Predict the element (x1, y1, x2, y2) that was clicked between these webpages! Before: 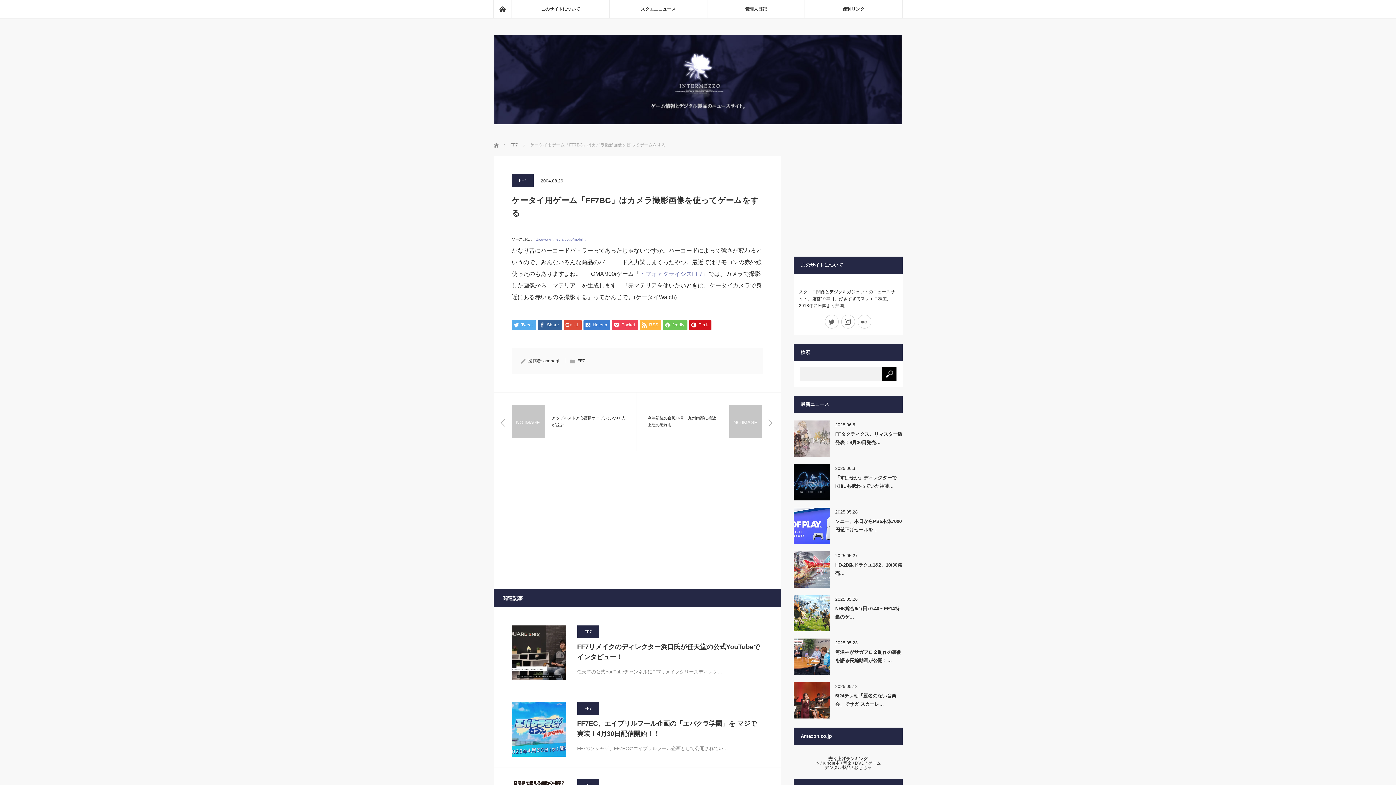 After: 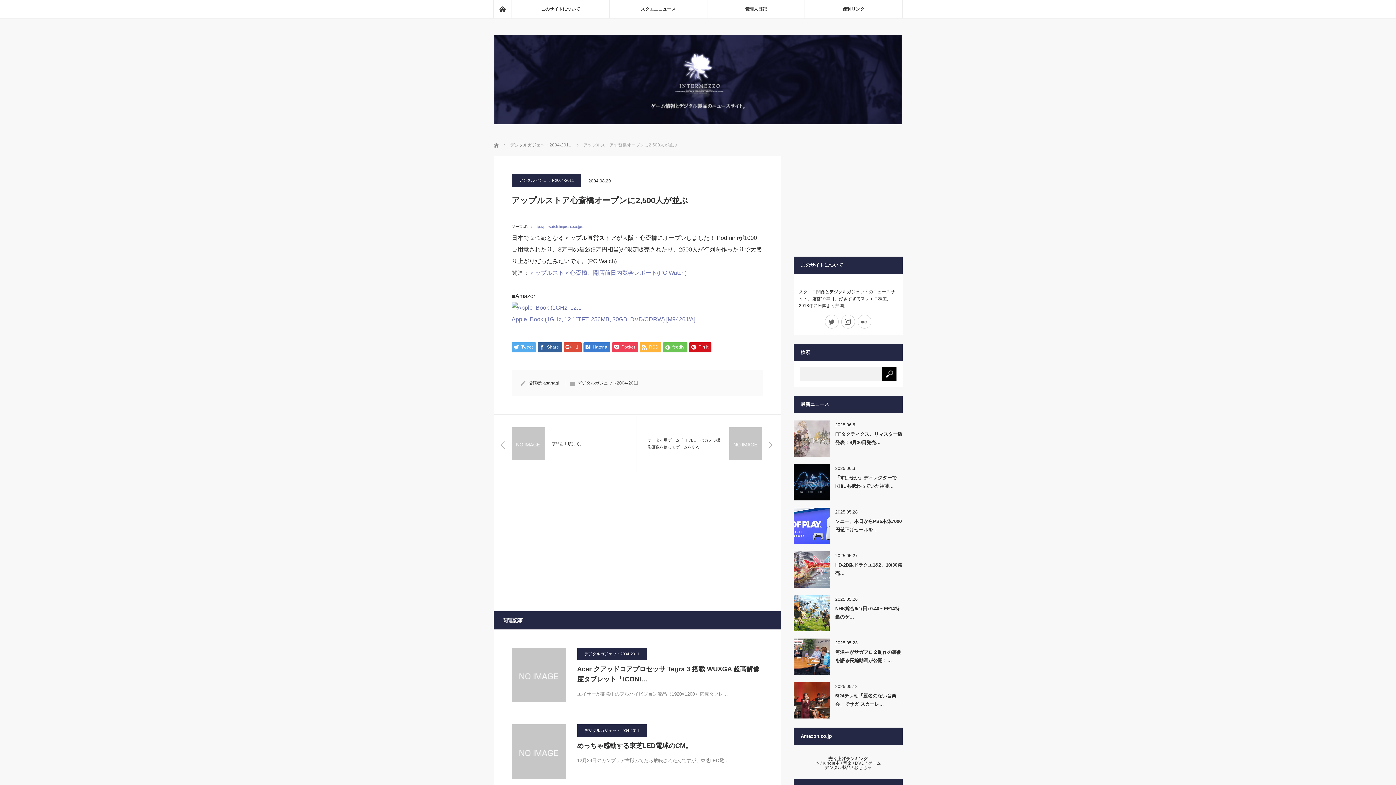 Action: bbox: (493, 392, 636, 450) label: アップルストア心斎橋オープンに2,500人が並ぶ